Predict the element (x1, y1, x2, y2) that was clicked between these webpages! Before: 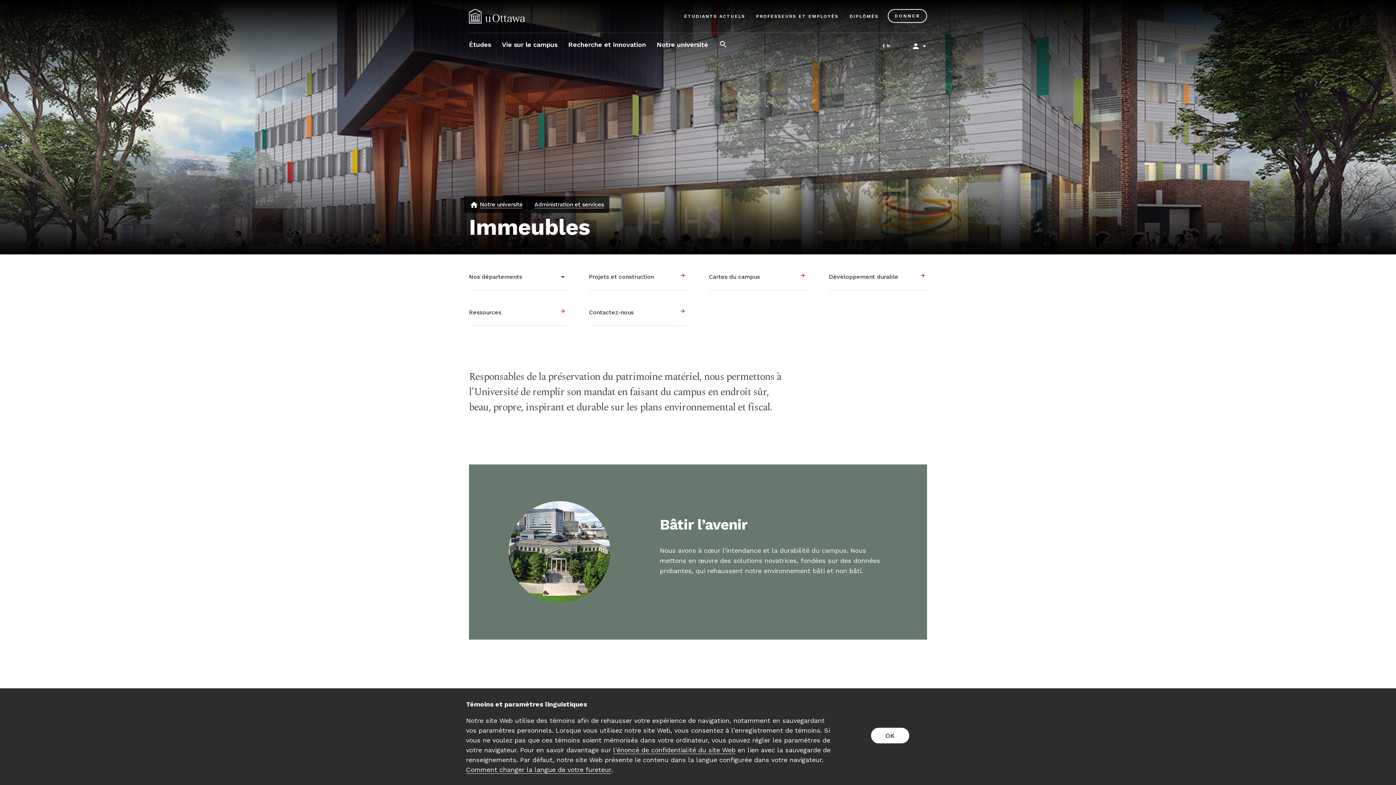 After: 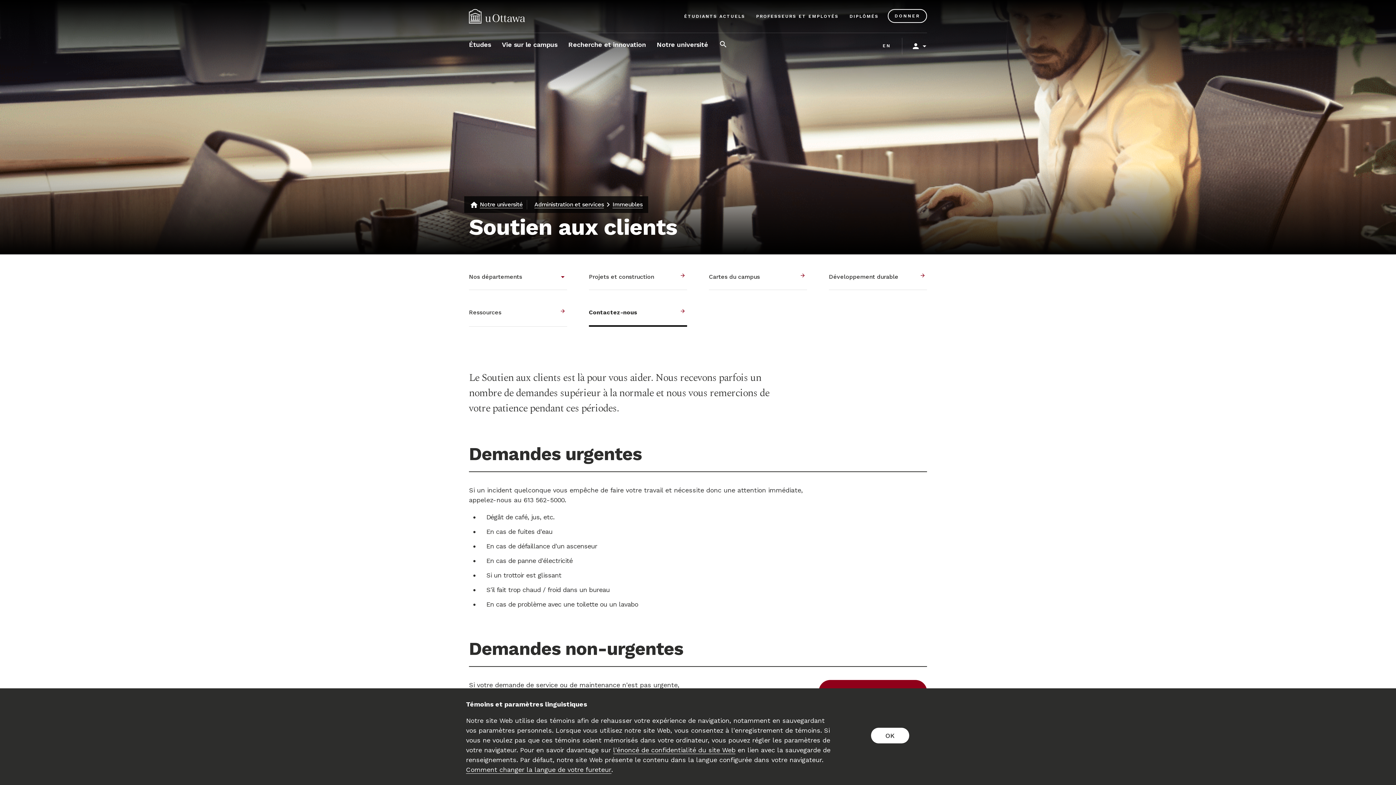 Action: bbox: (589, 299, 687, 325) label: Contactez-nous